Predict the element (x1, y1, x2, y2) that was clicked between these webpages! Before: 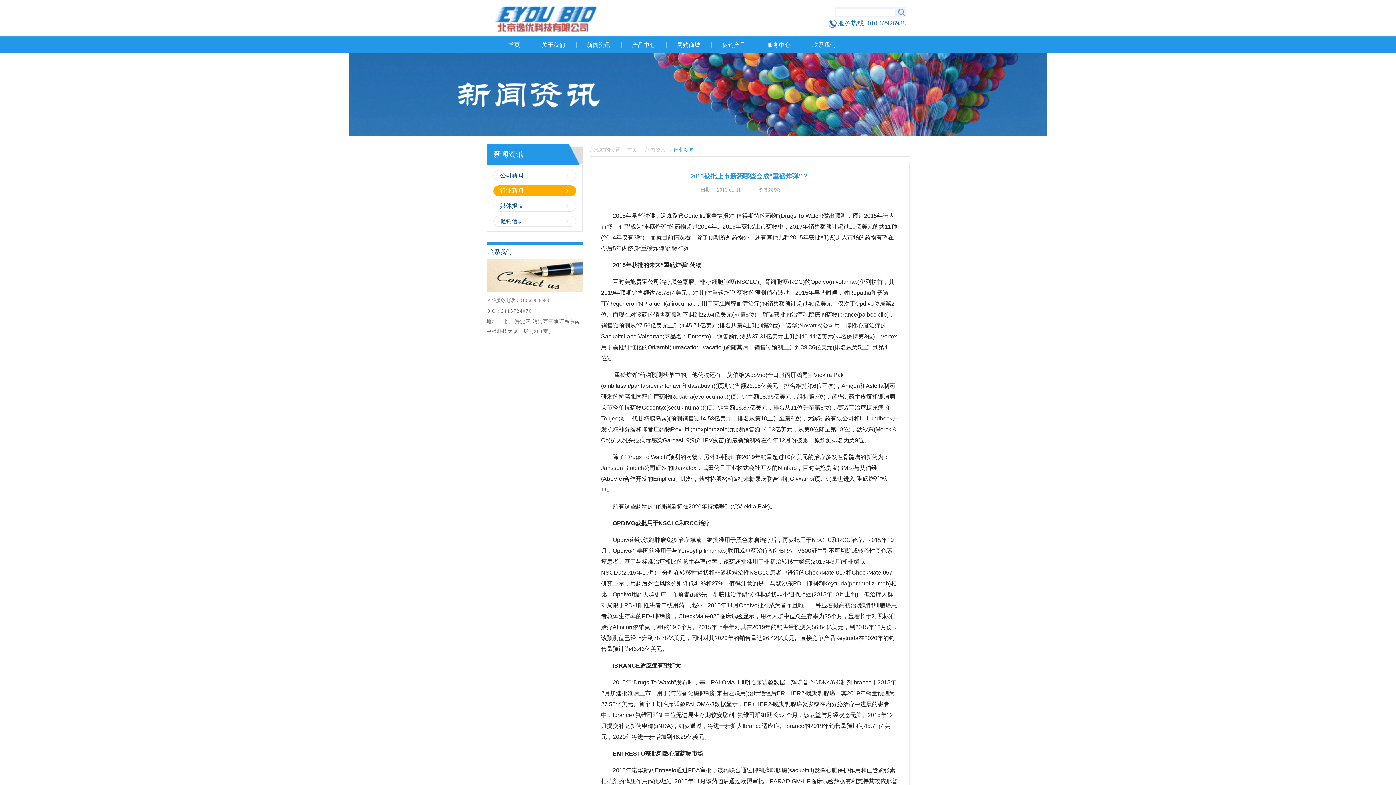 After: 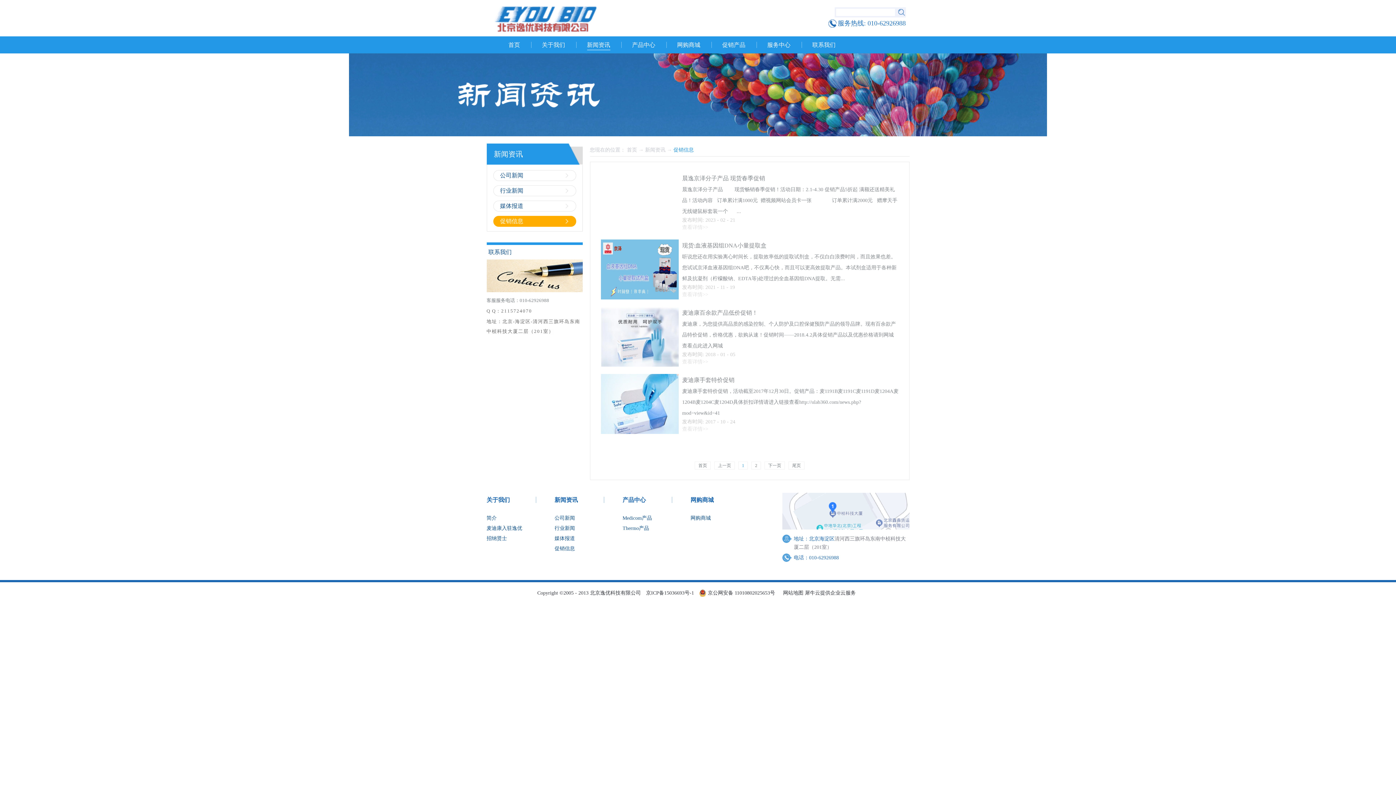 Action: bbox: (493, 216, 576, 226) label: 促销信息